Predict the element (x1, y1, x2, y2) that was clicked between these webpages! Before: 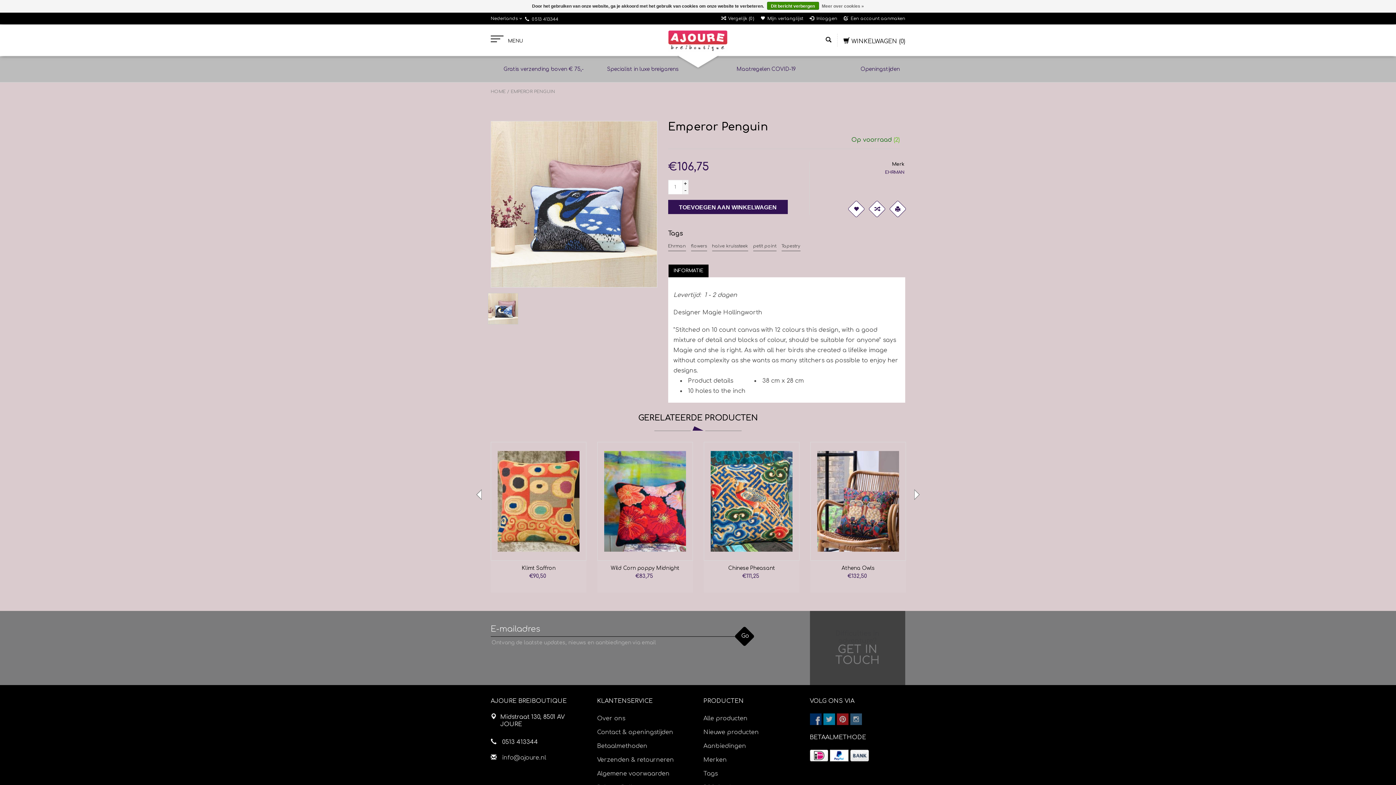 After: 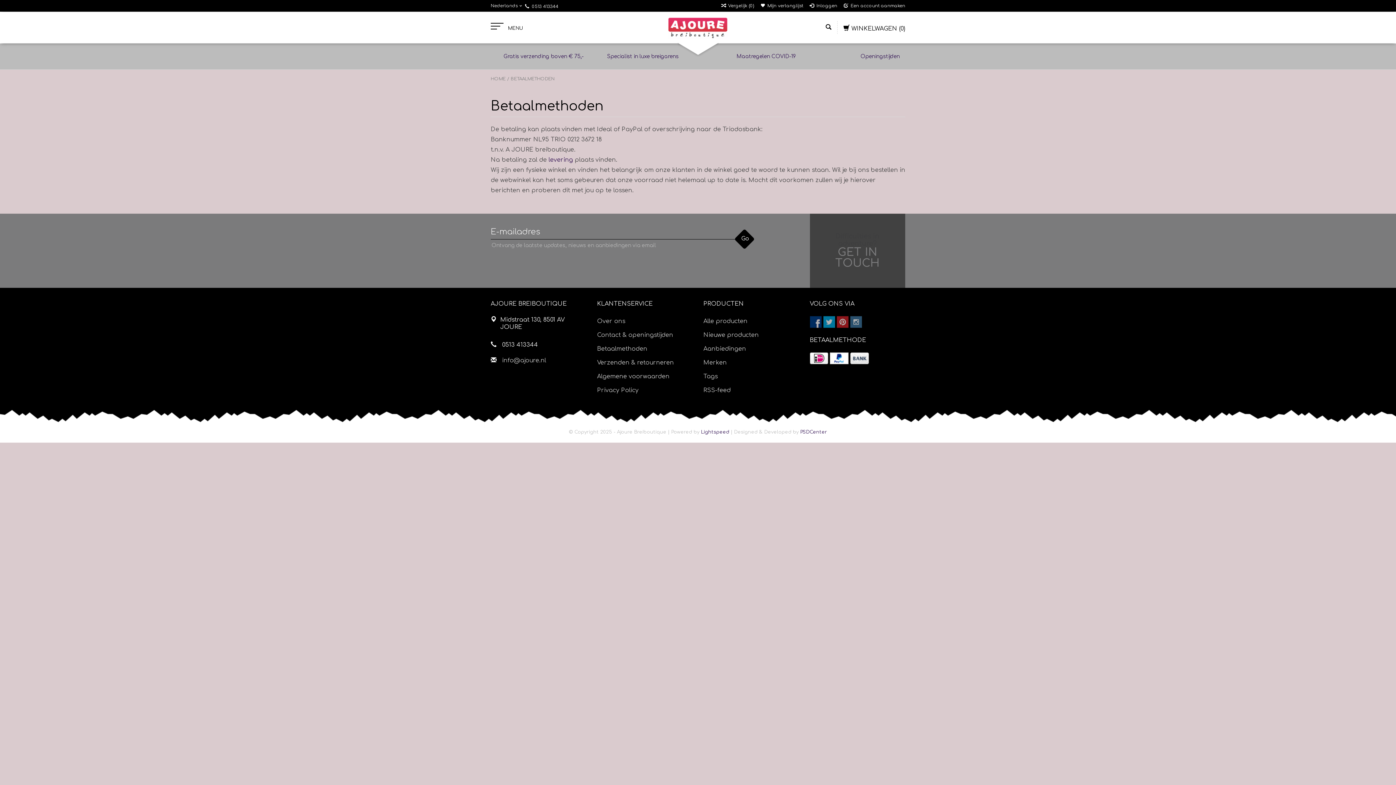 Action: bbox: (597, 743, 647, 749) label: Betaalmethoden